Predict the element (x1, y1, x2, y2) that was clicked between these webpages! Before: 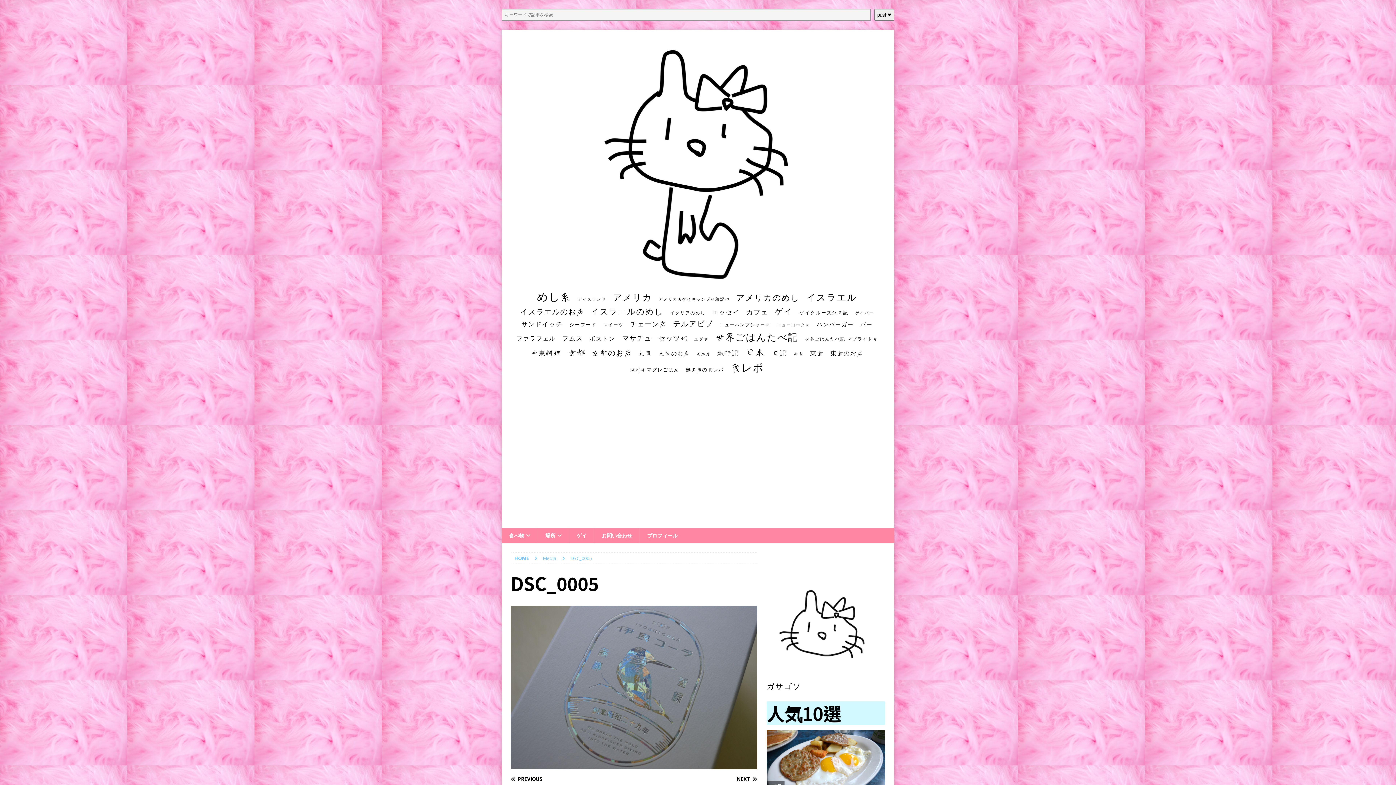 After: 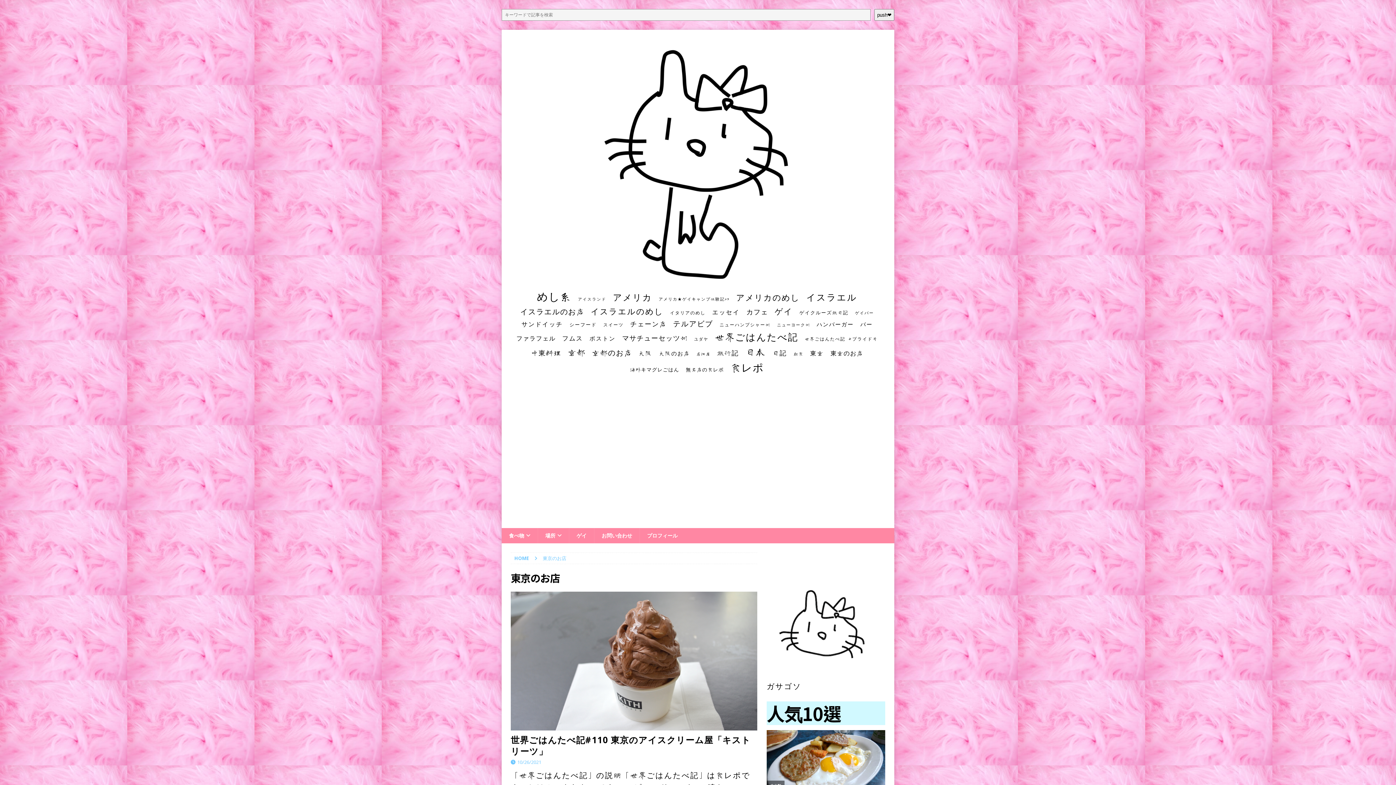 Action: bbox: (830, 348, 863, 358) label: 東京のお店 (25個の項目)